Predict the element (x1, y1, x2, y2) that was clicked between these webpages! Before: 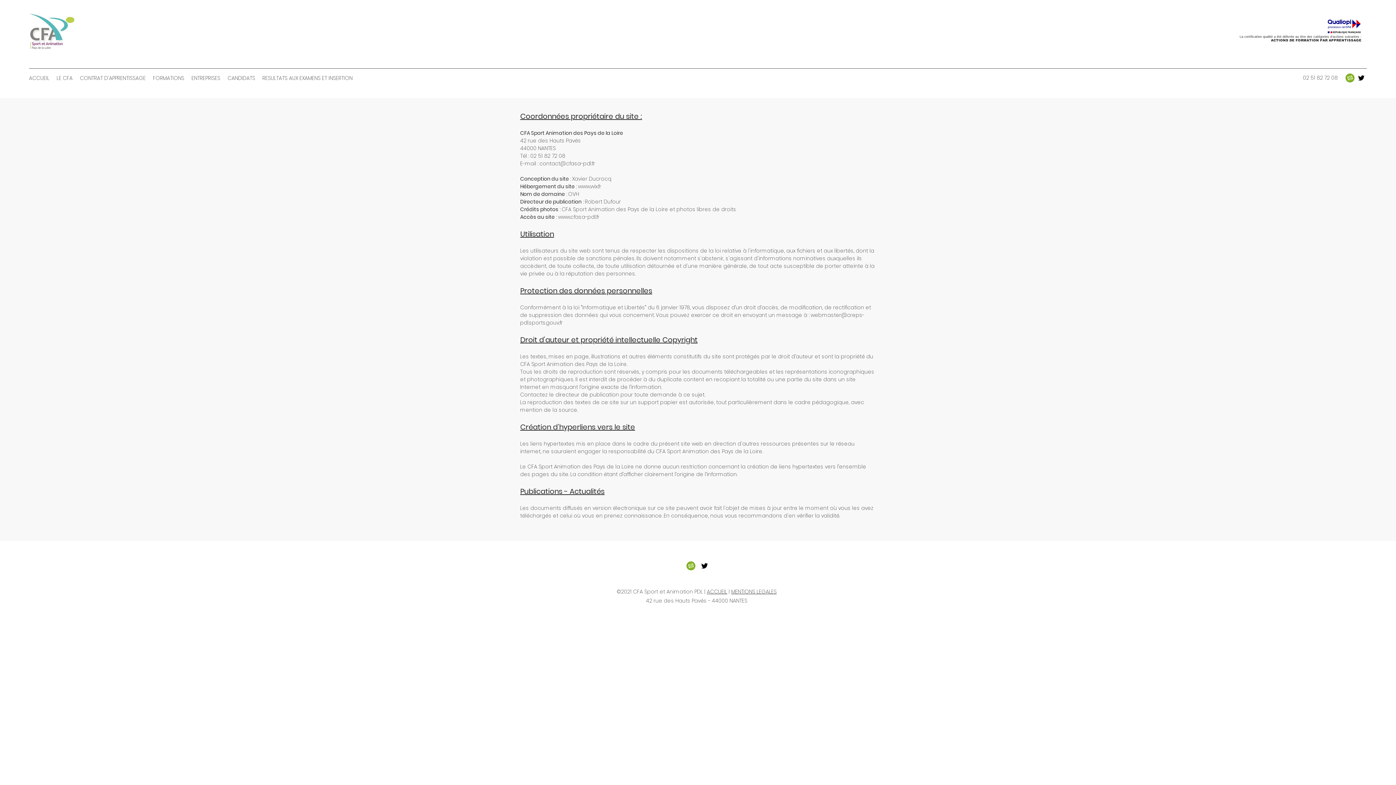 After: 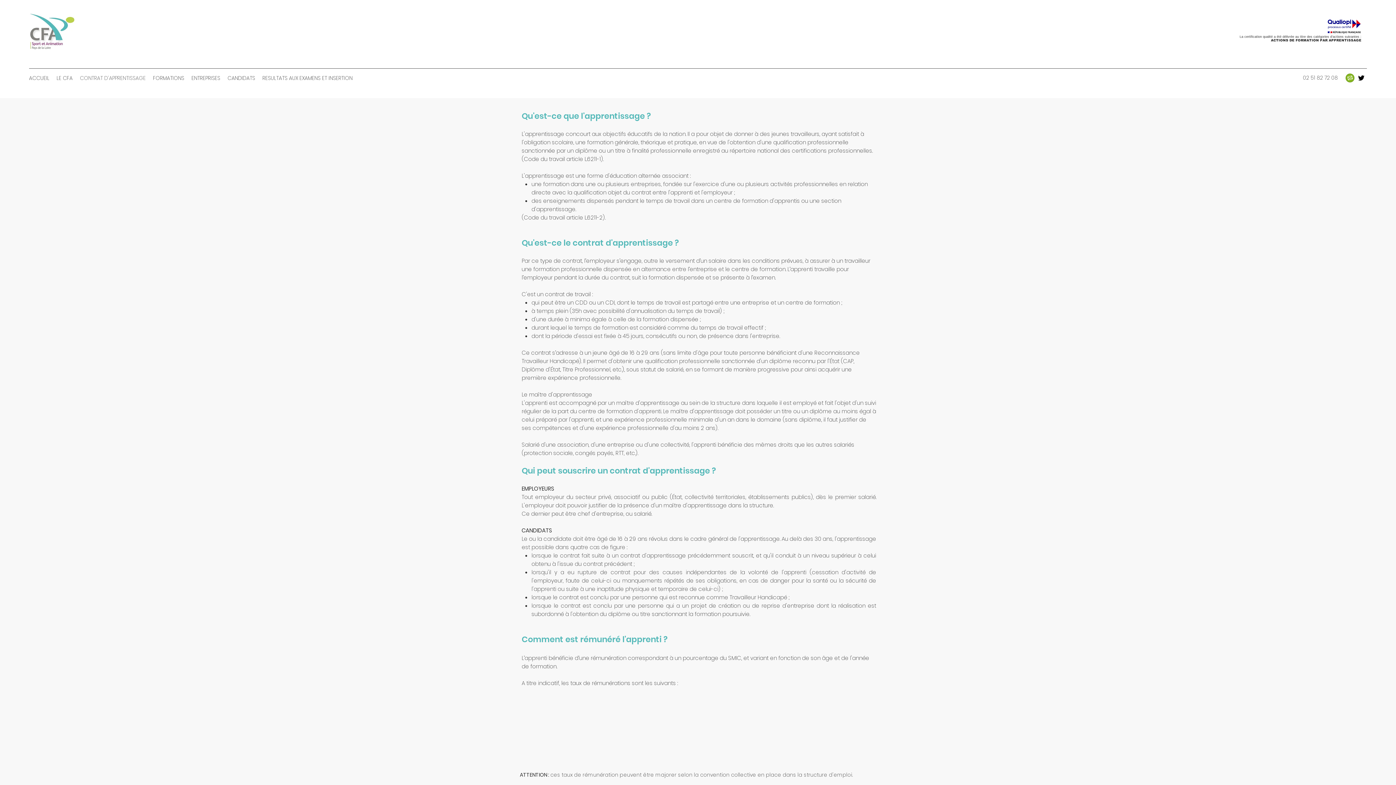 Action: bbox: (76, 72, 149, 83) label: CONTRAT D'APPRENTISSAGE